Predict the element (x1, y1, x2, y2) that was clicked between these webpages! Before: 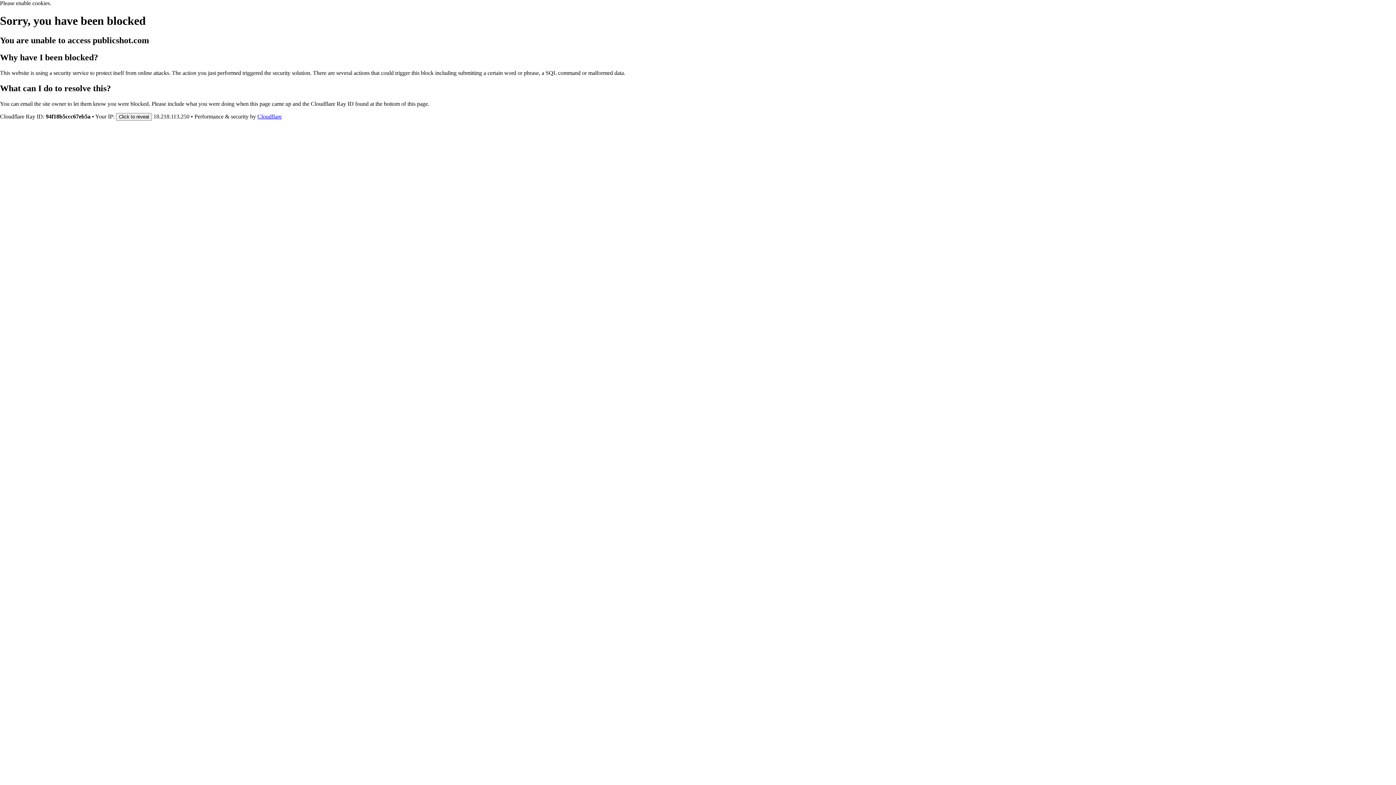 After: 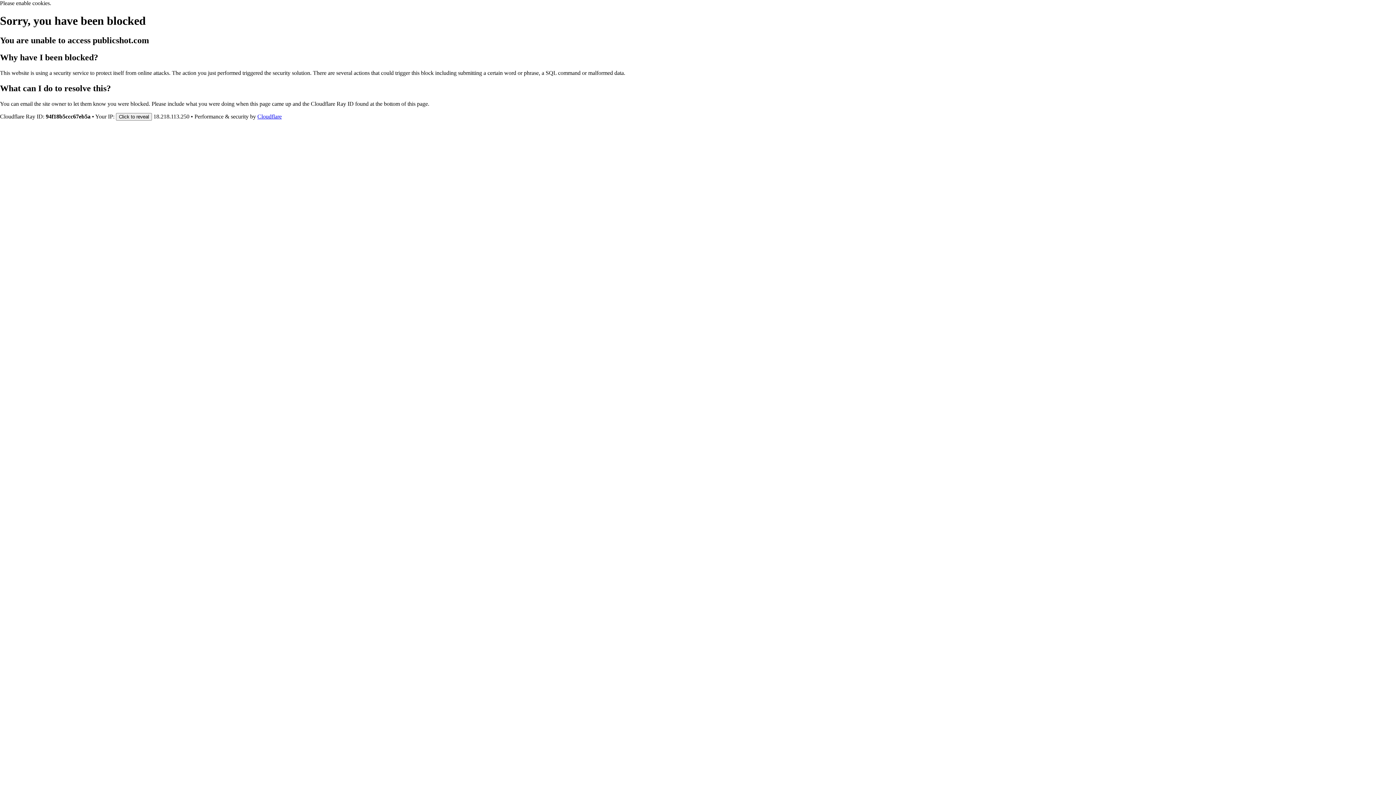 Action: bbox: (257, 113, 281, 119) label: Cloudflare